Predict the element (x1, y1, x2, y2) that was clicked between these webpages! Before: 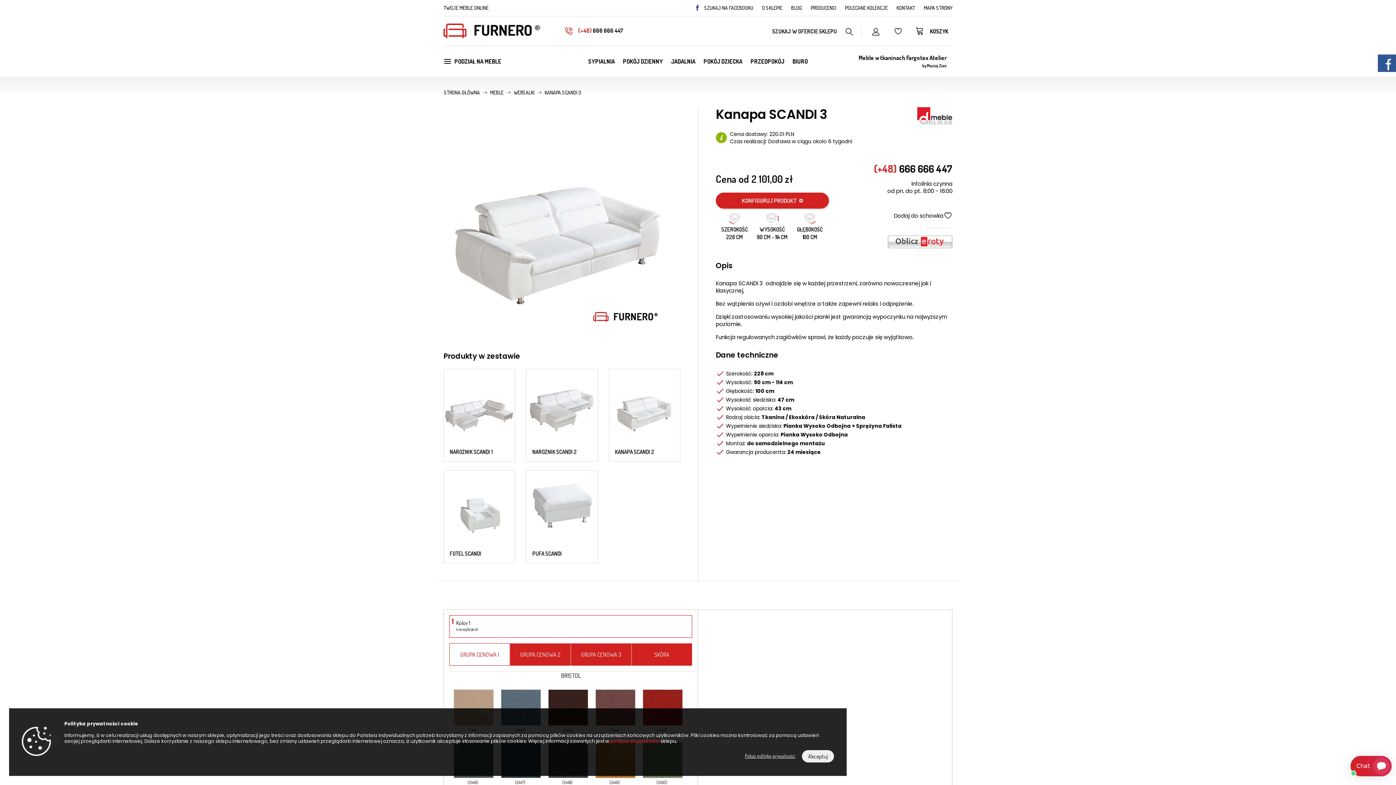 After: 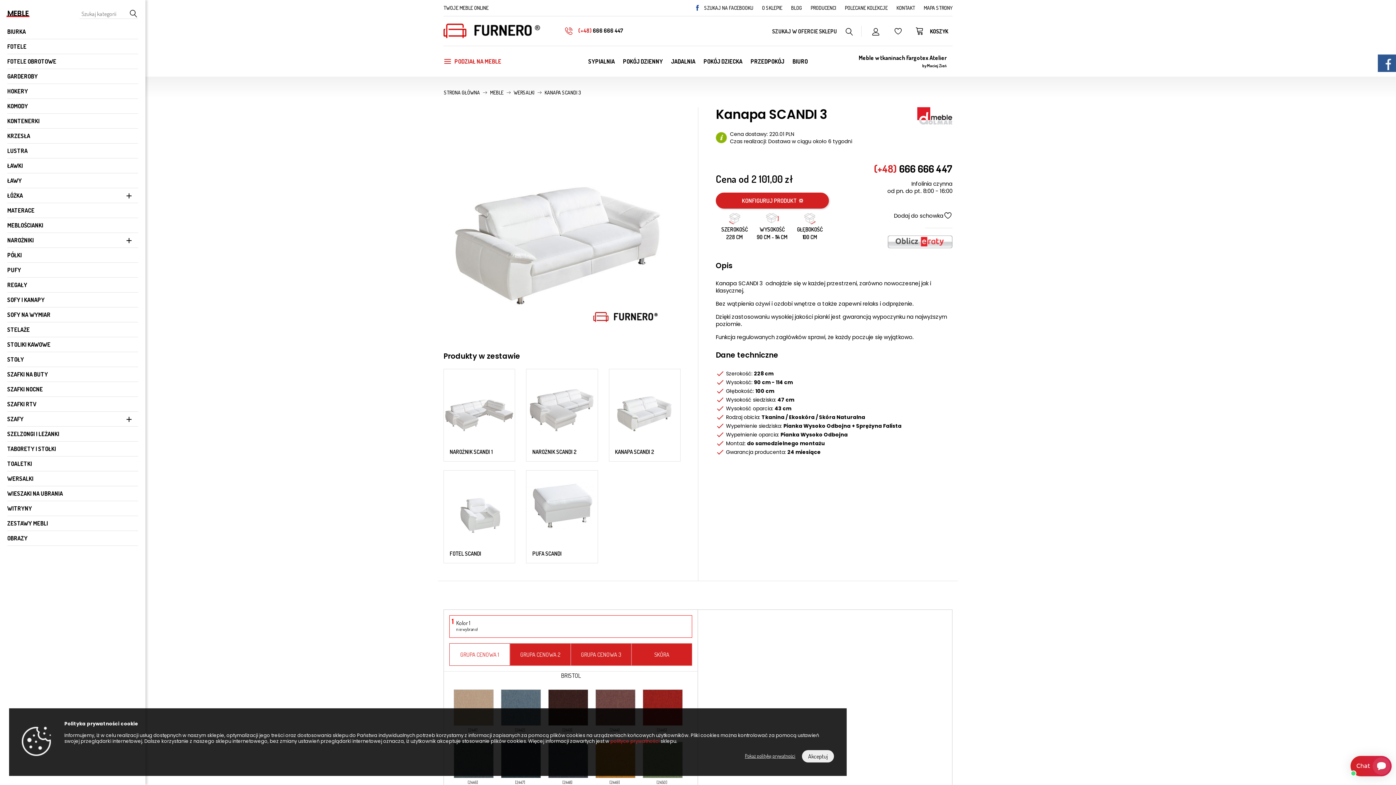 Action: label: PODZIAŁ NA MEBLE bbox: (443, 52, 505, 70)